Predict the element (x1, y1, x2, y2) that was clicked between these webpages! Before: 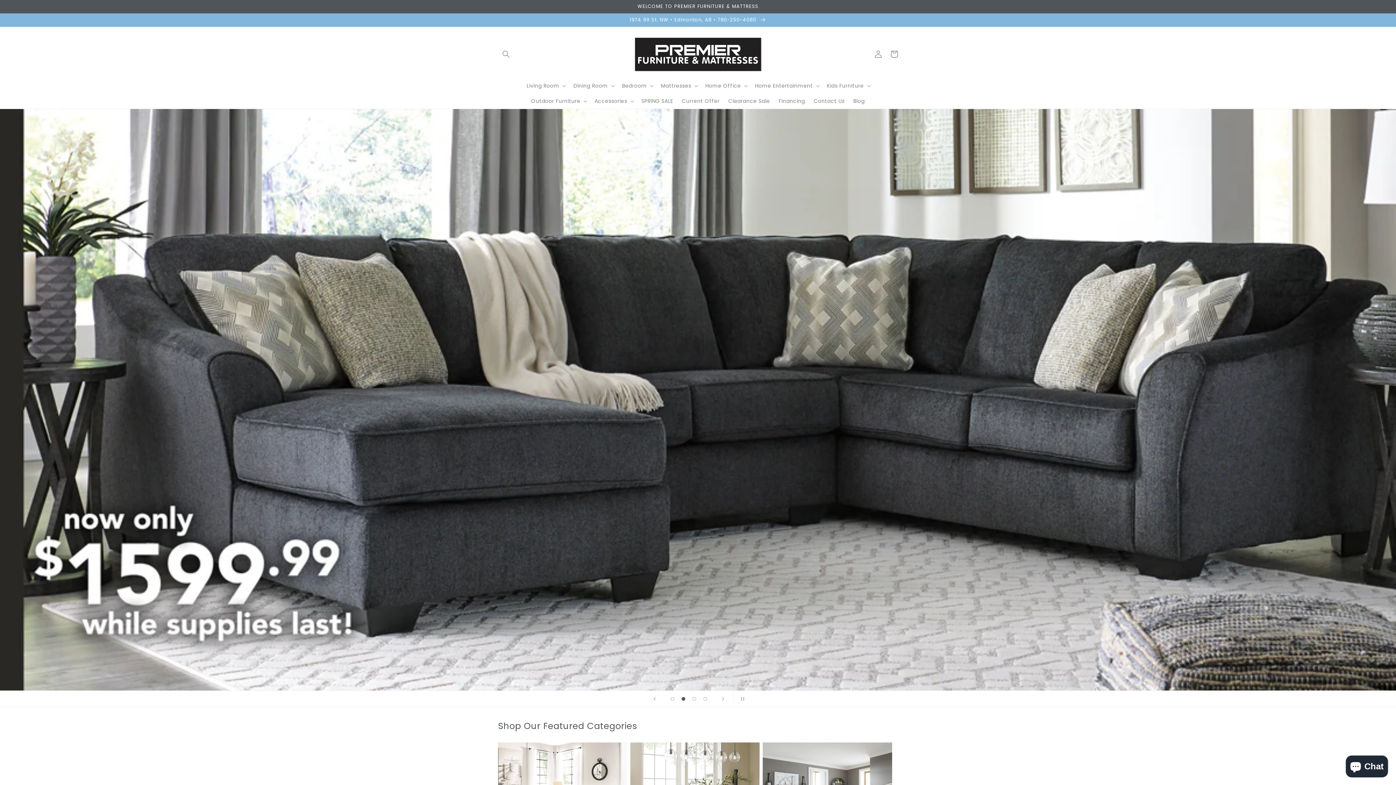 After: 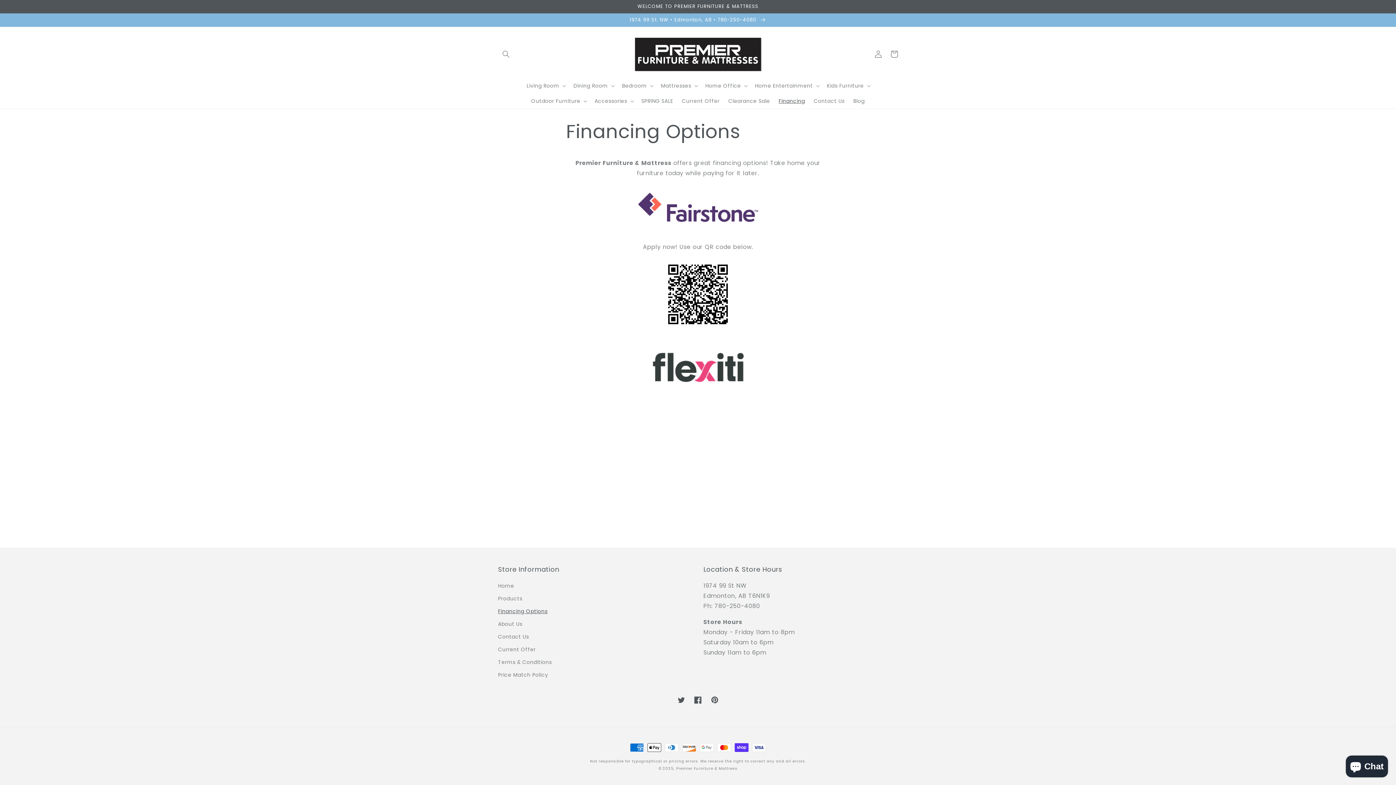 Action: bbox: (774, 93, 809, 108) label: Financing